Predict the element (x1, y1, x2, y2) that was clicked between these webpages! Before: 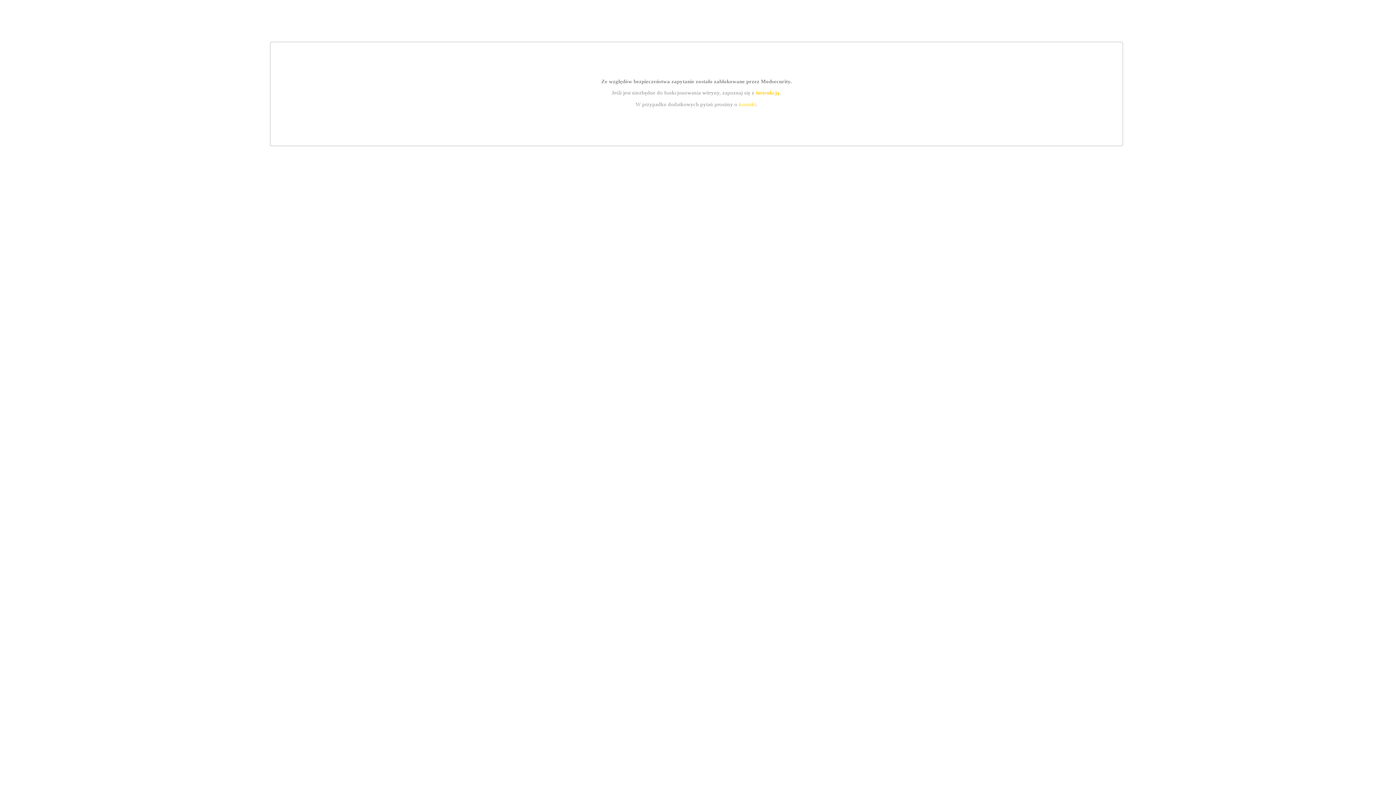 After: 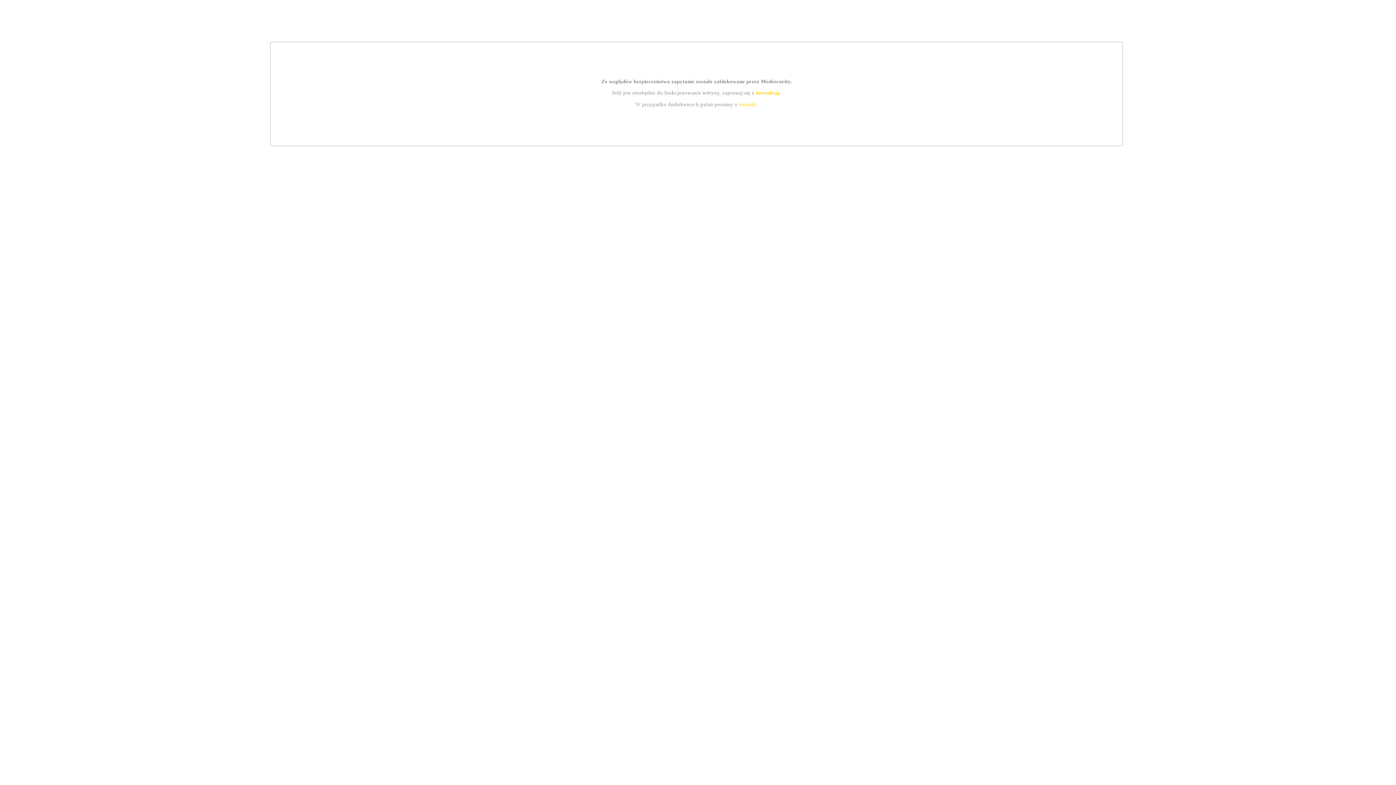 Action: label: instrukcją bbox: (755, 89, 779, 95)